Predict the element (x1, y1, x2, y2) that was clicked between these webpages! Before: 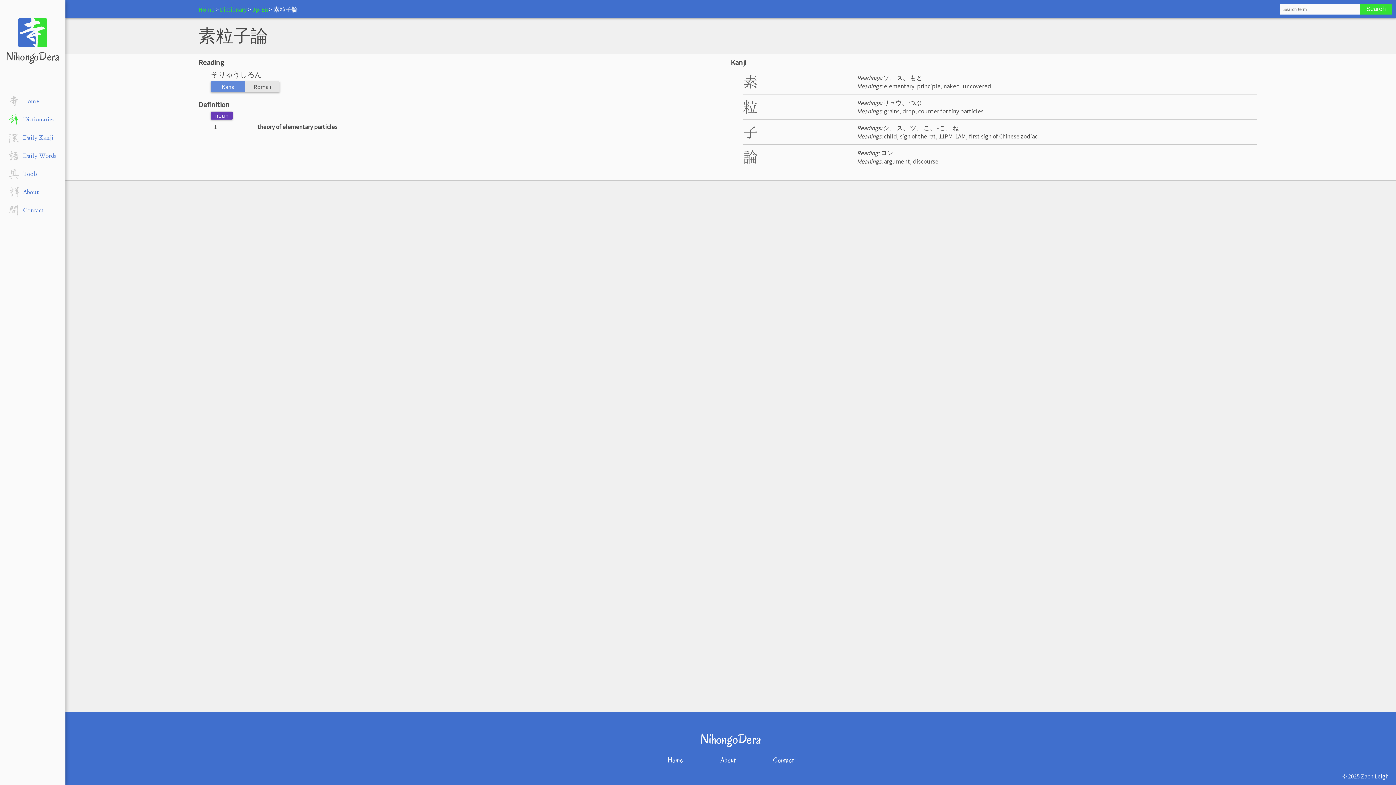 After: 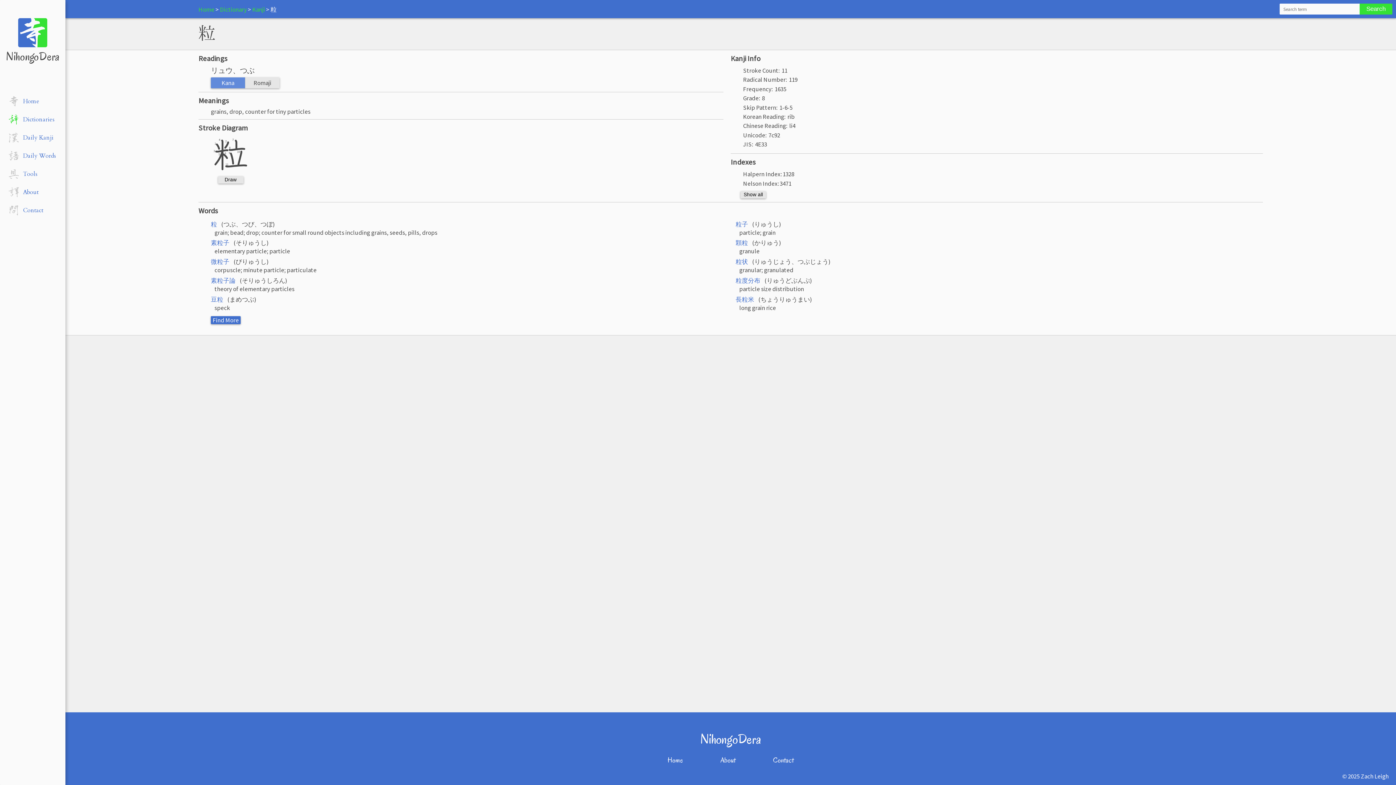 Action: bbox: (743, 108, 758, 116)